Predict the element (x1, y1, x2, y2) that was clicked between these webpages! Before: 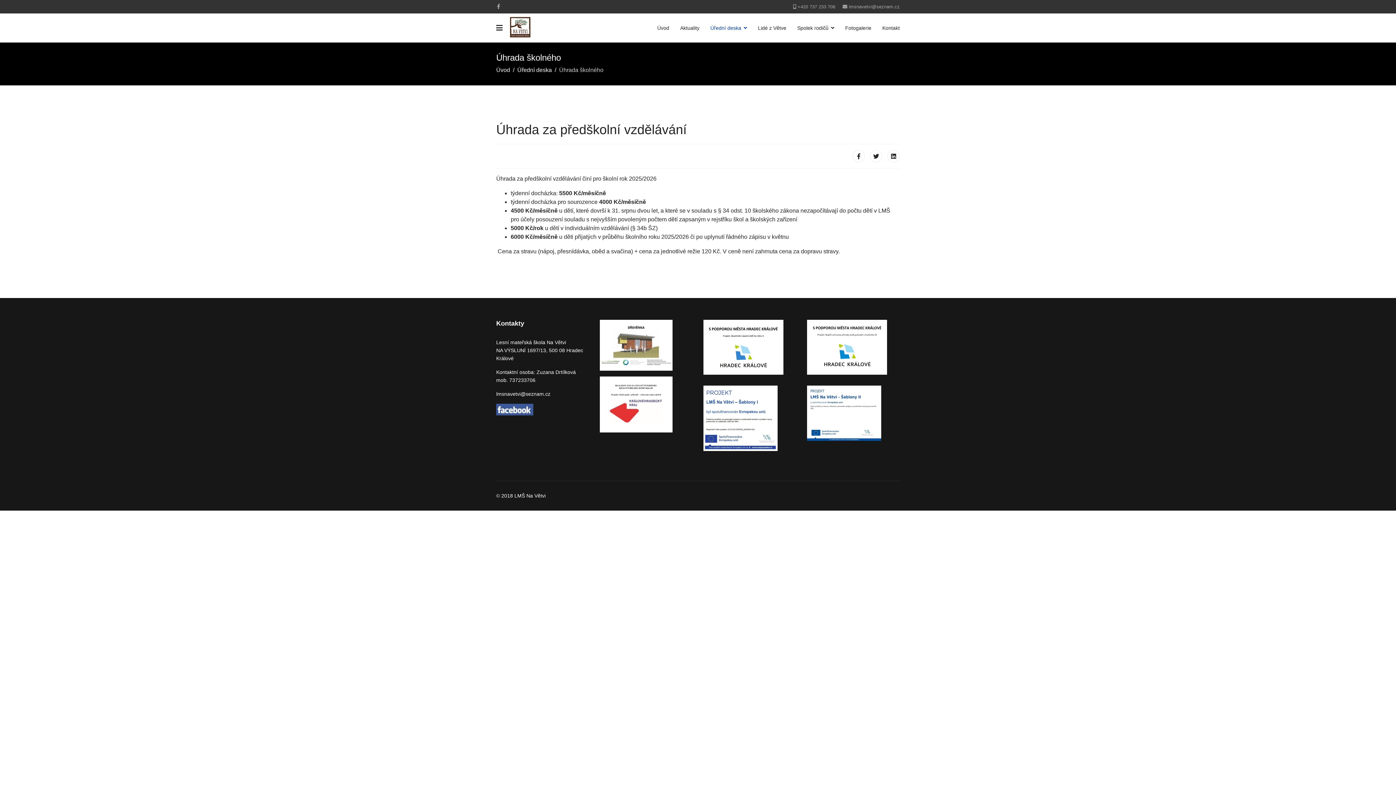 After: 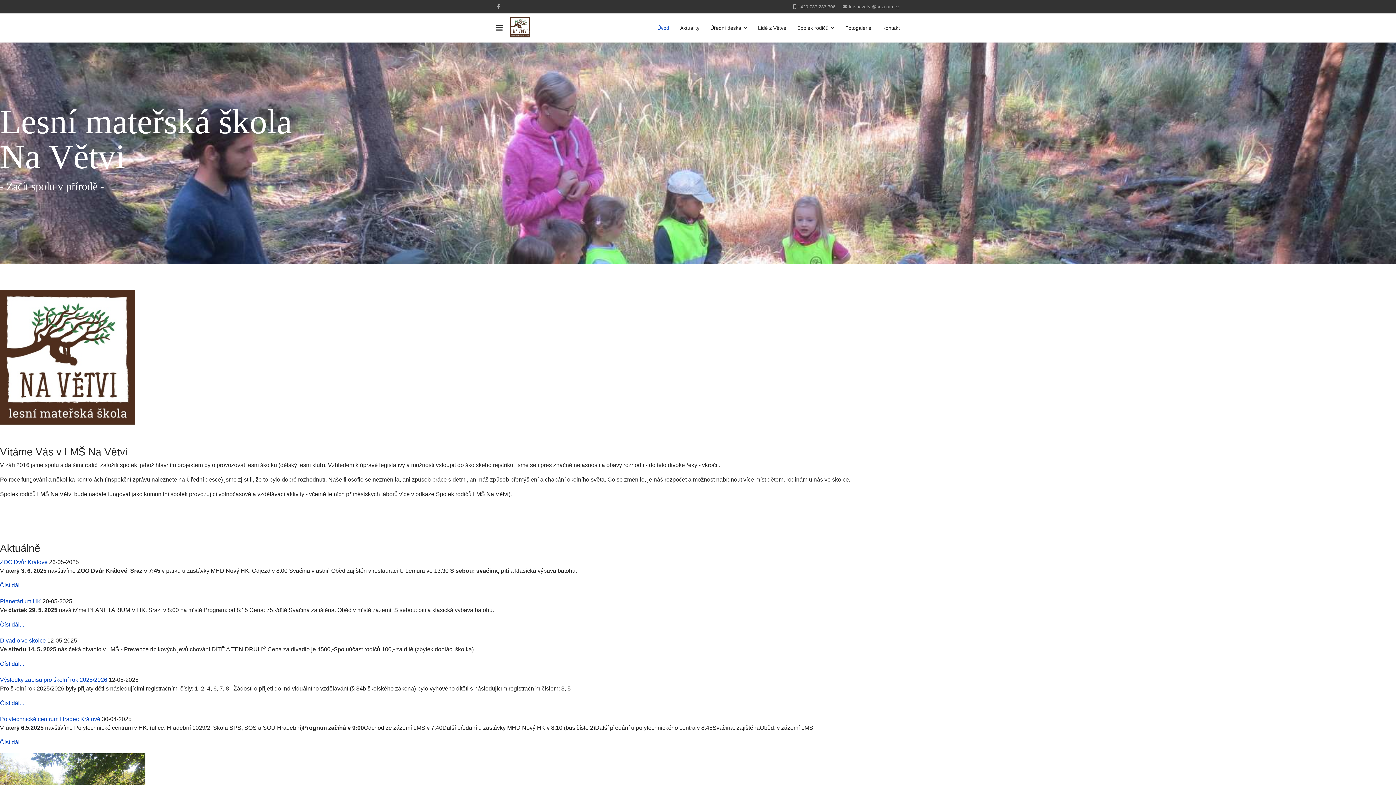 Action: label: Úvod bbox: (652, 13, 674, 42)